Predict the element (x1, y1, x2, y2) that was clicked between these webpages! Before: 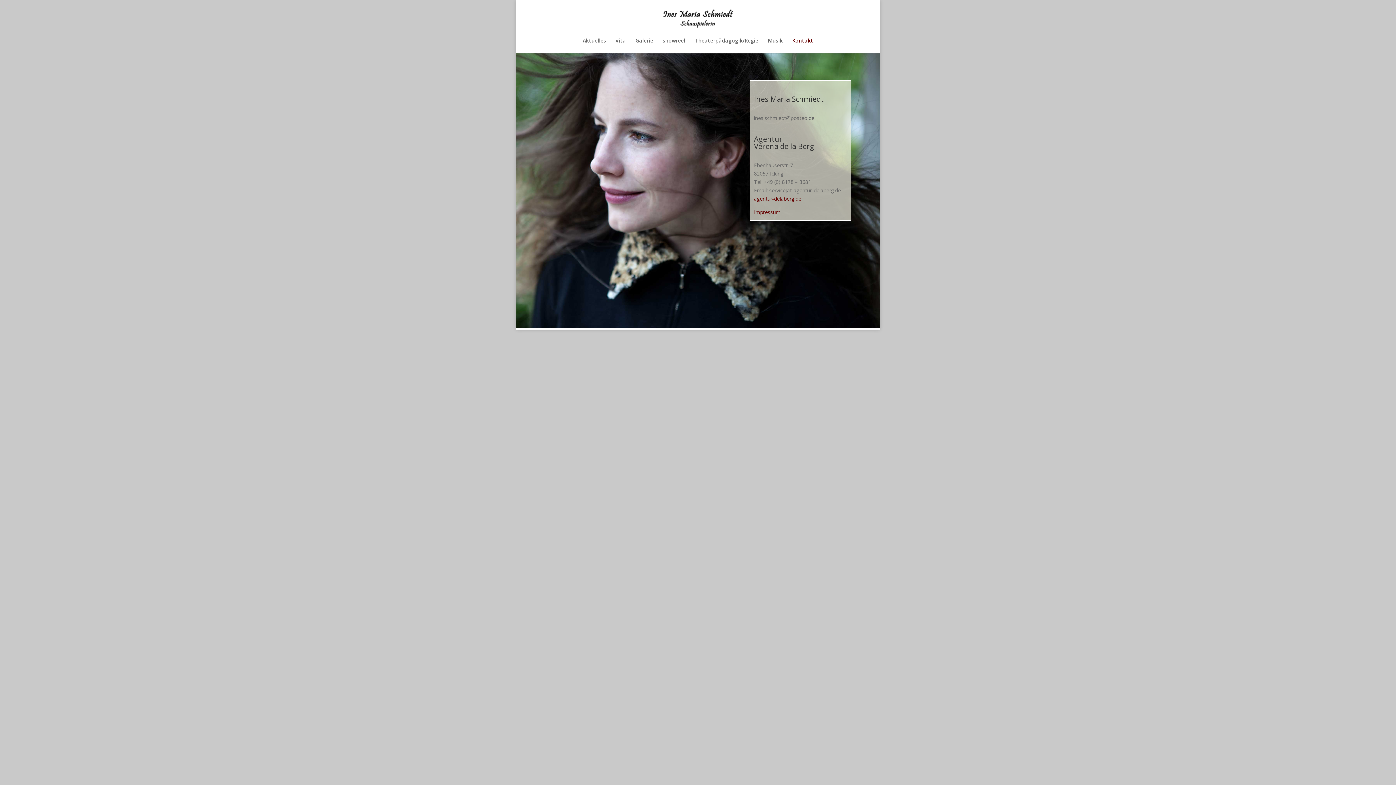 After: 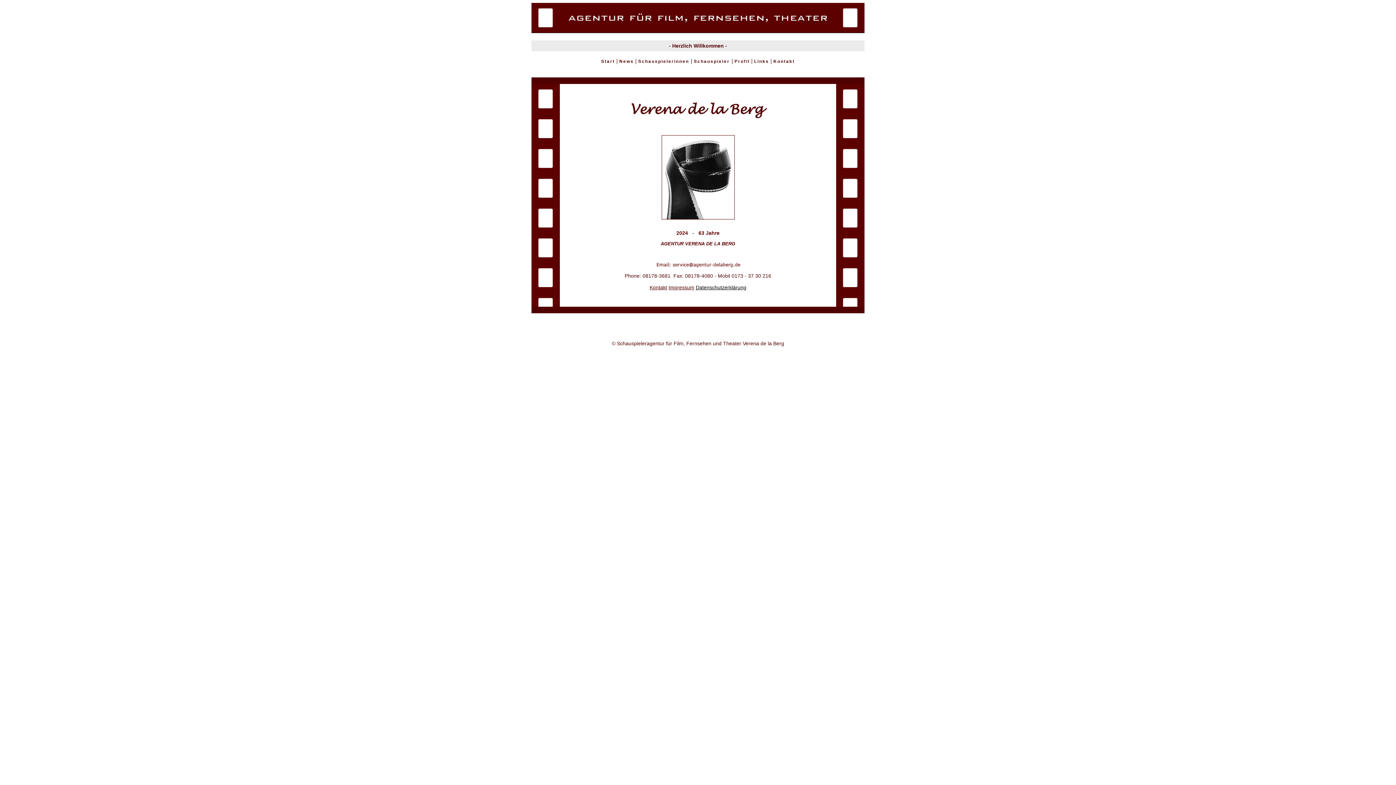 Action: label: agentur-delaberg.de bbox: (754, 195, 801, 202)